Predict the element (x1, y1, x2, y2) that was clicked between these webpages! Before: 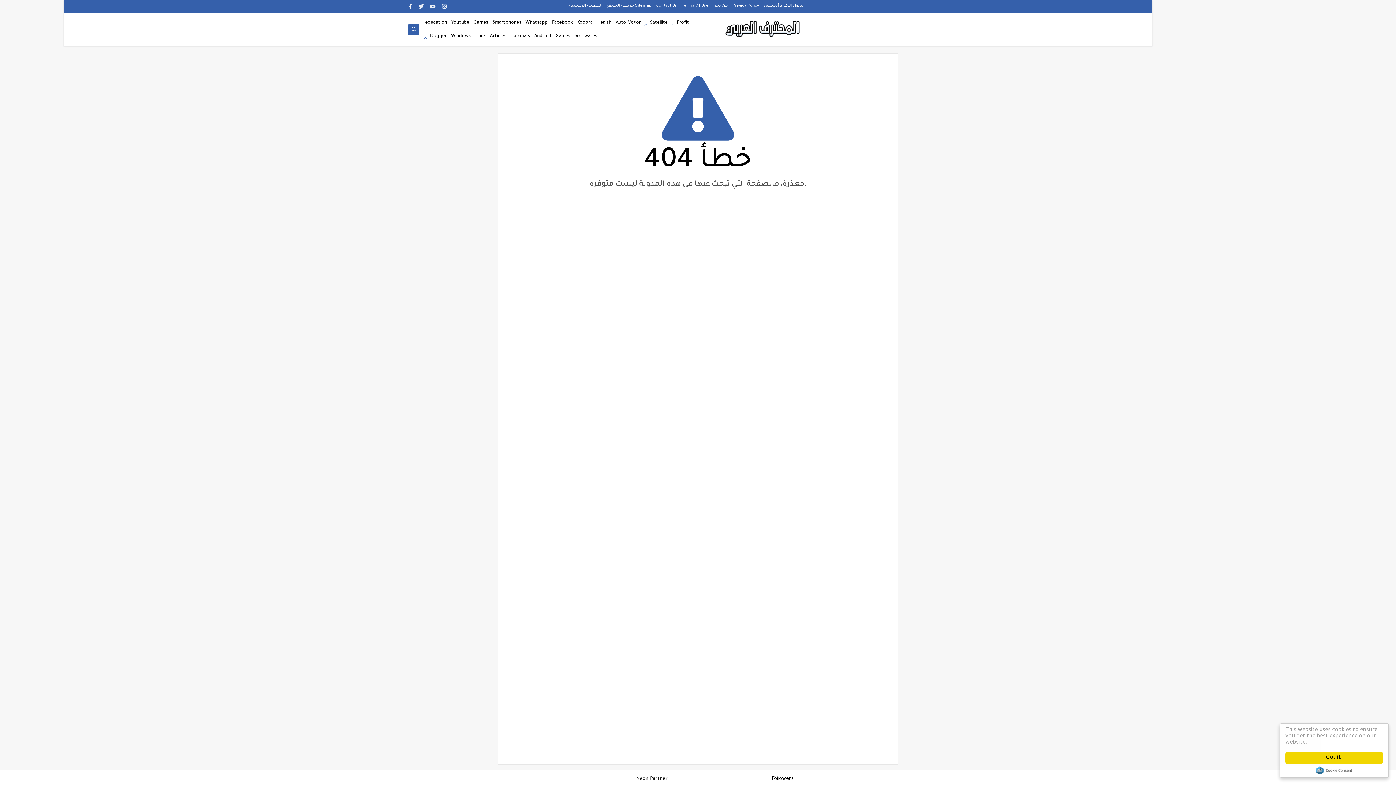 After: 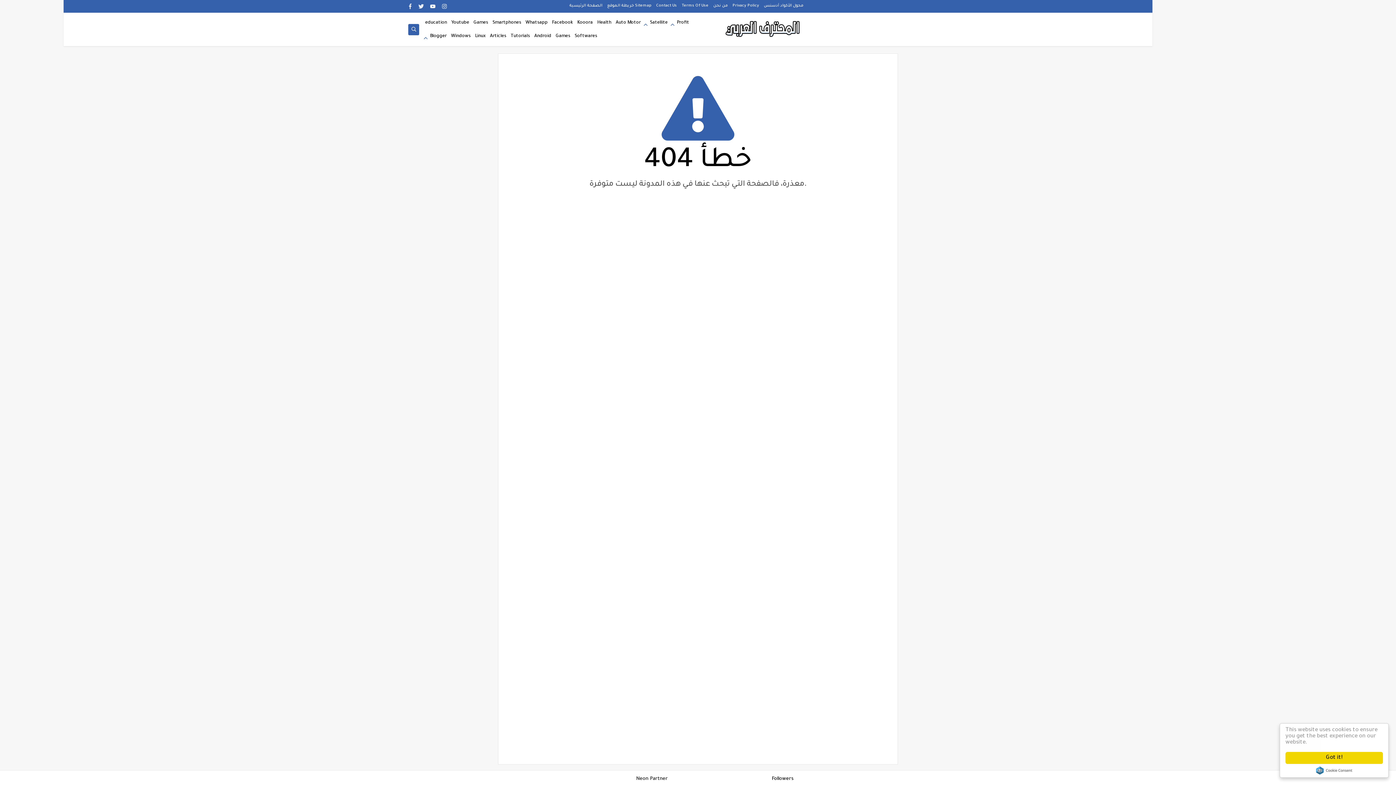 Action: bbox: (428, 1, 437, 11)